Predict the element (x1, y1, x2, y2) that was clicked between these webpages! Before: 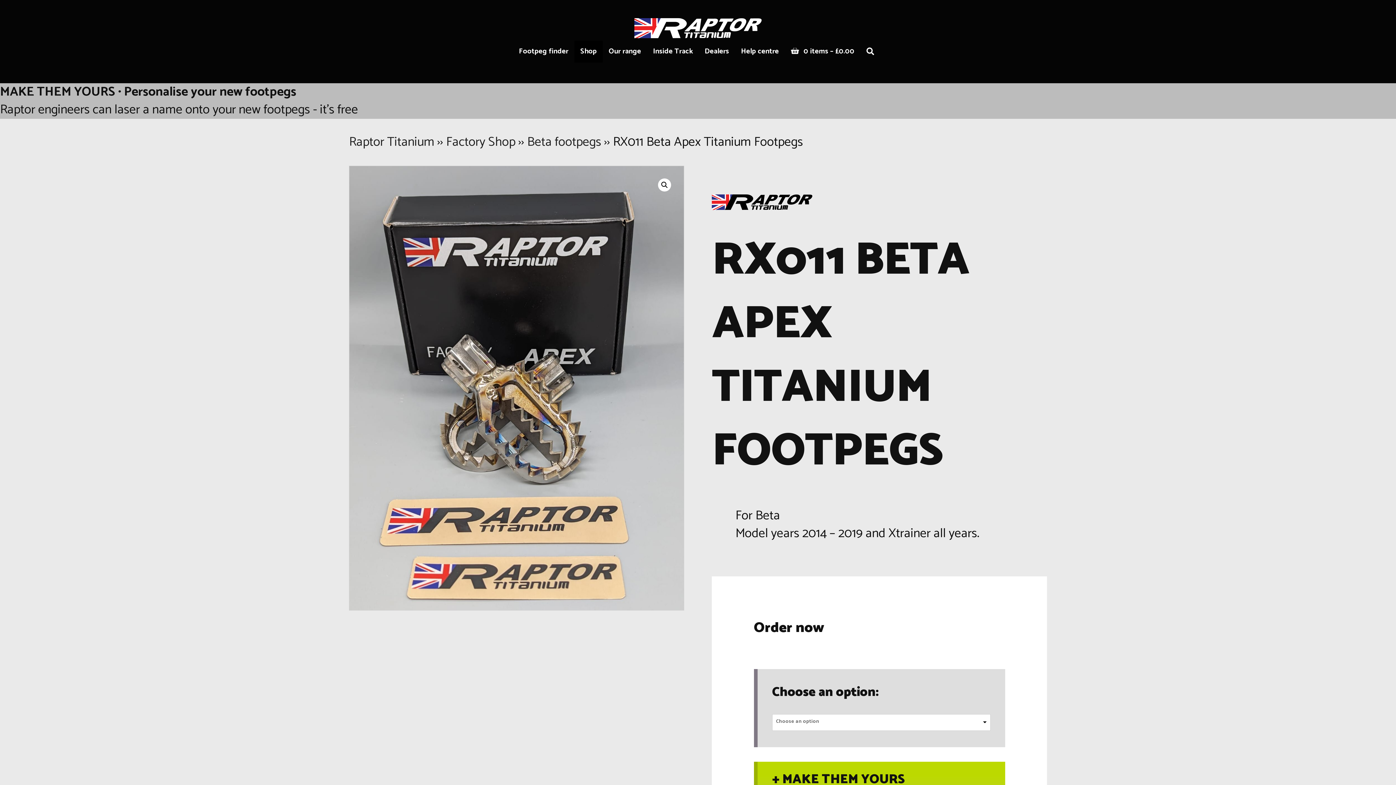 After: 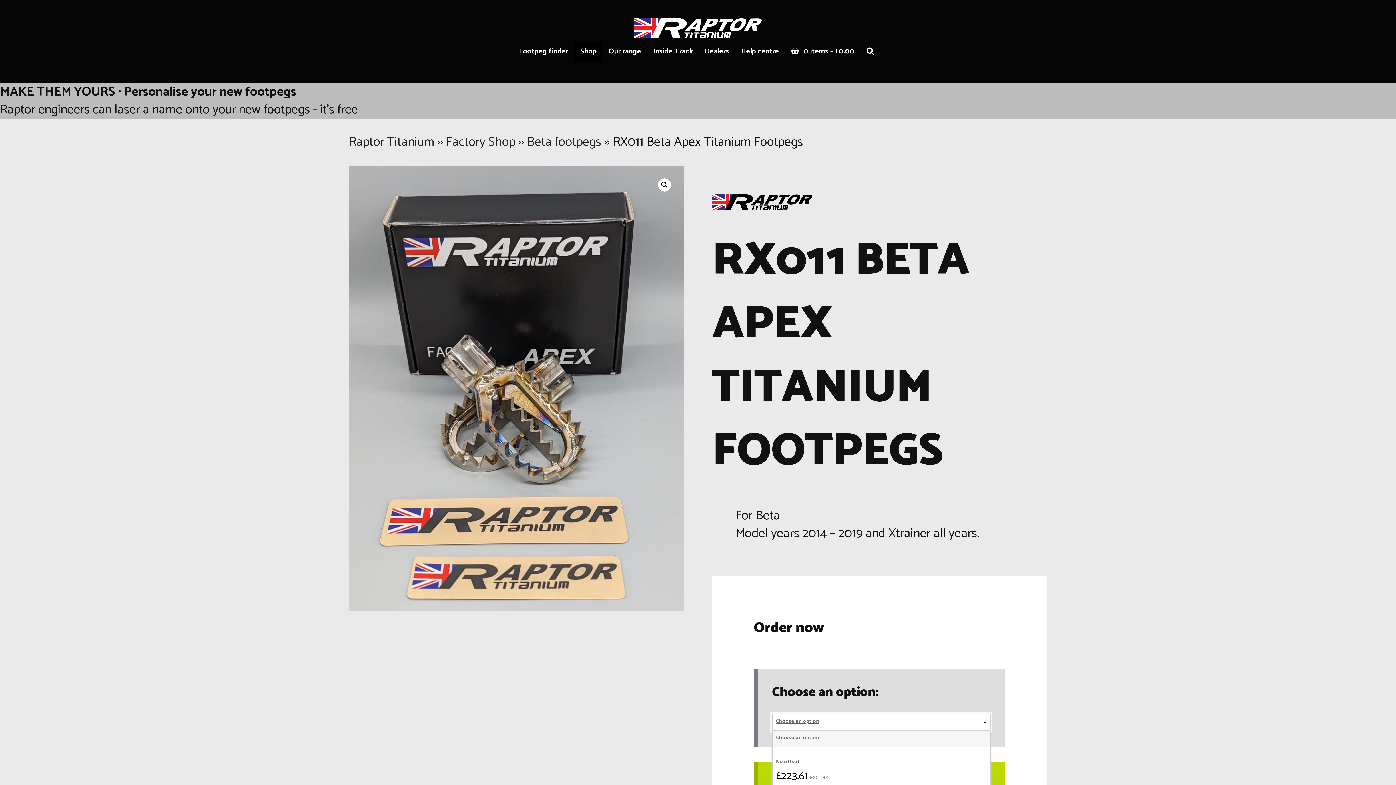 Action: bbox: (772, 714, 990, 730) label: Choose an option